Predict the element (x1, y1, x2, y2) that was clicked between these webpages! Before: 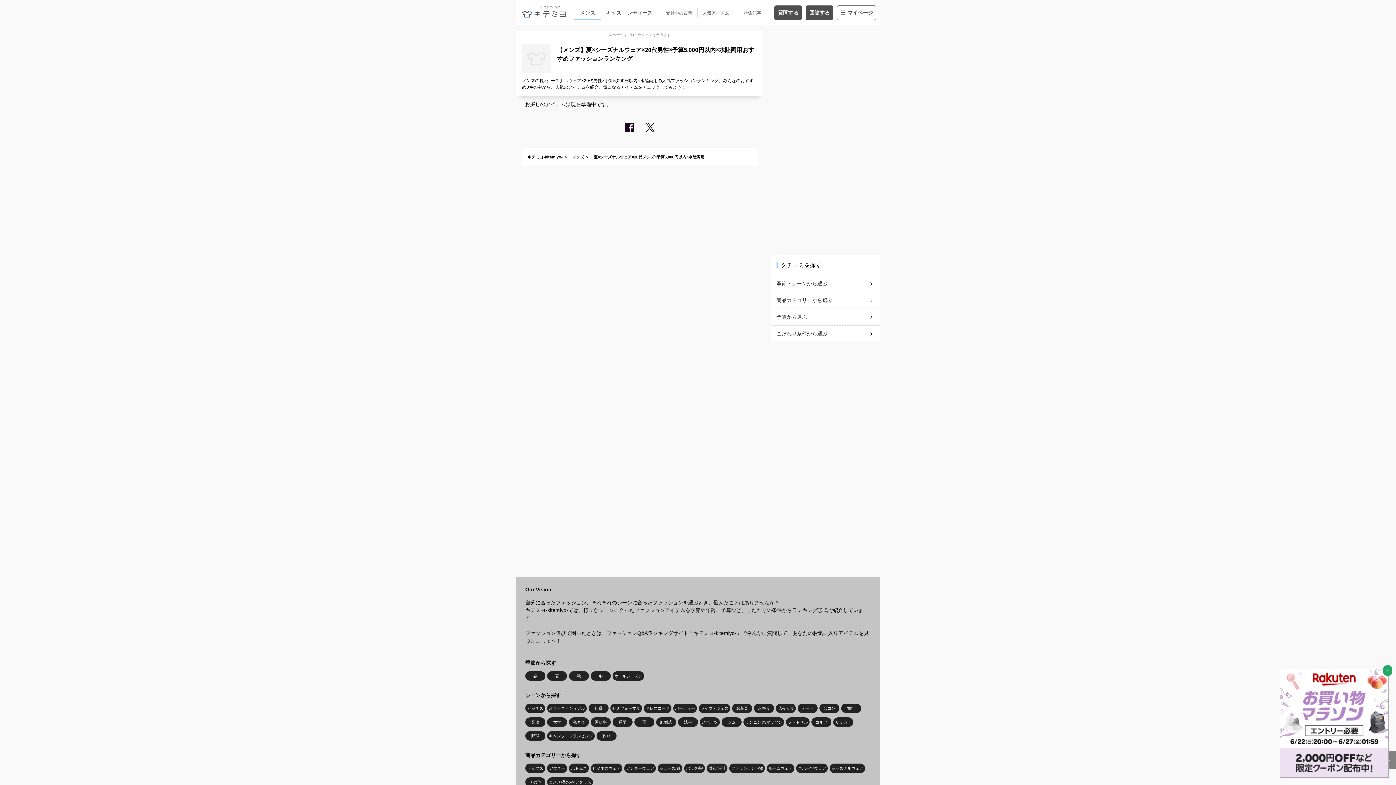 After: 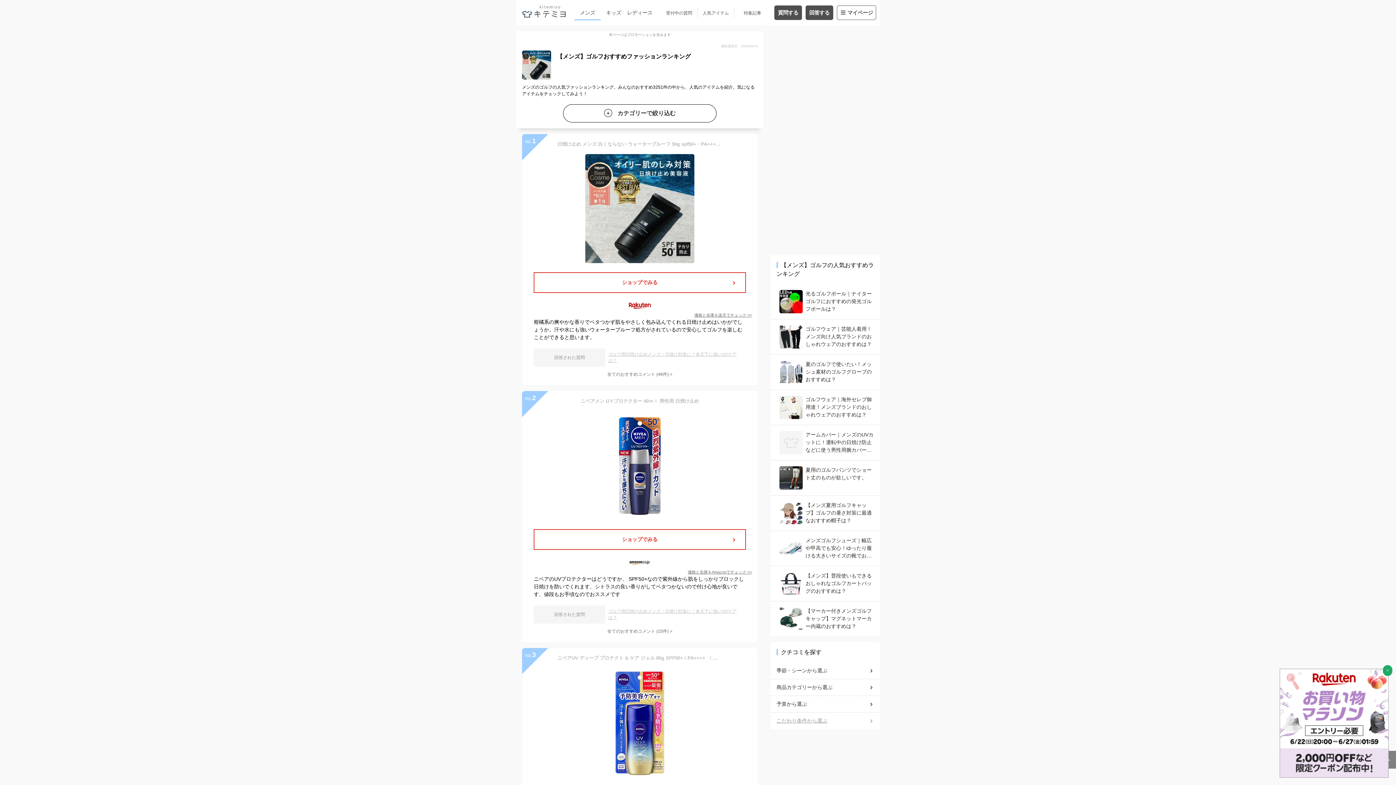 Action: bbox: (811, 717, 831, 727) label: ゴルフ